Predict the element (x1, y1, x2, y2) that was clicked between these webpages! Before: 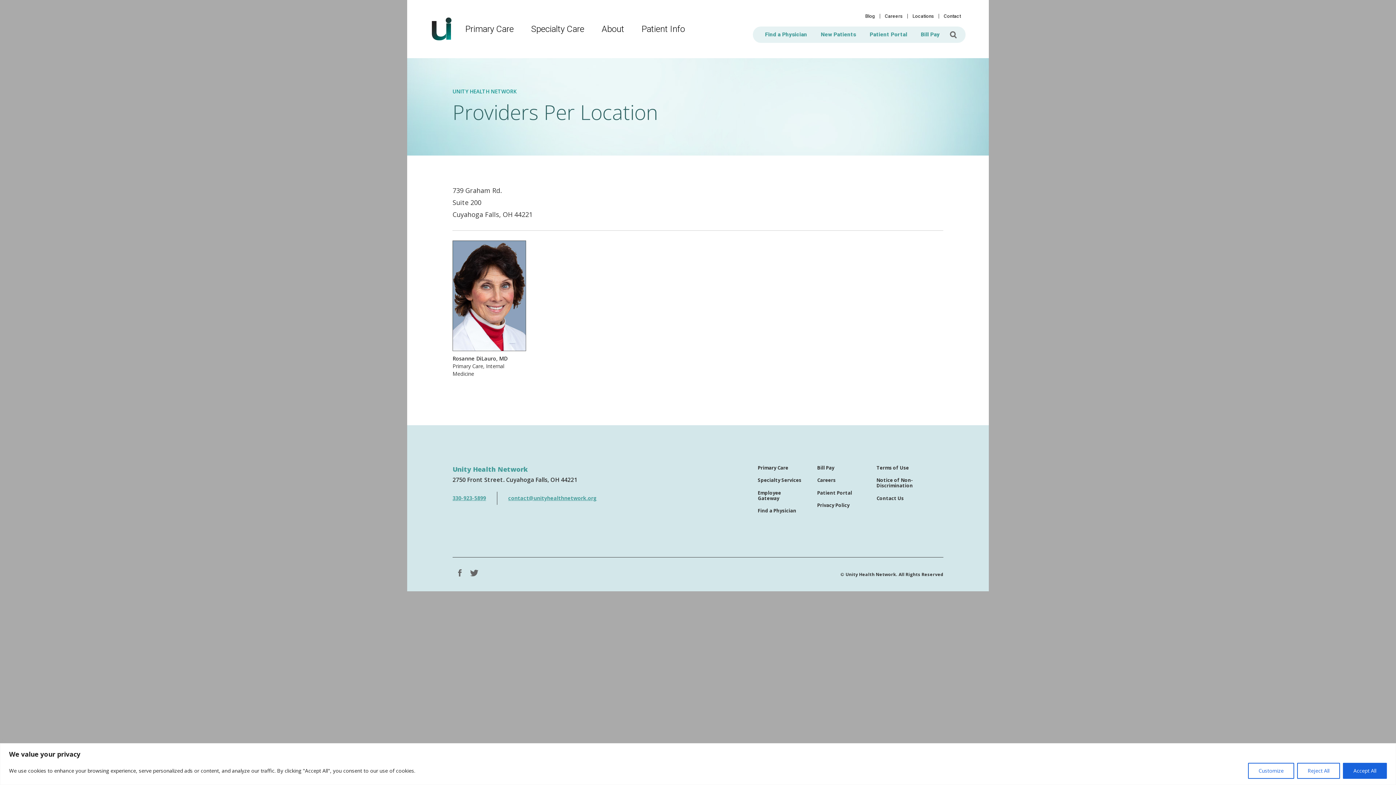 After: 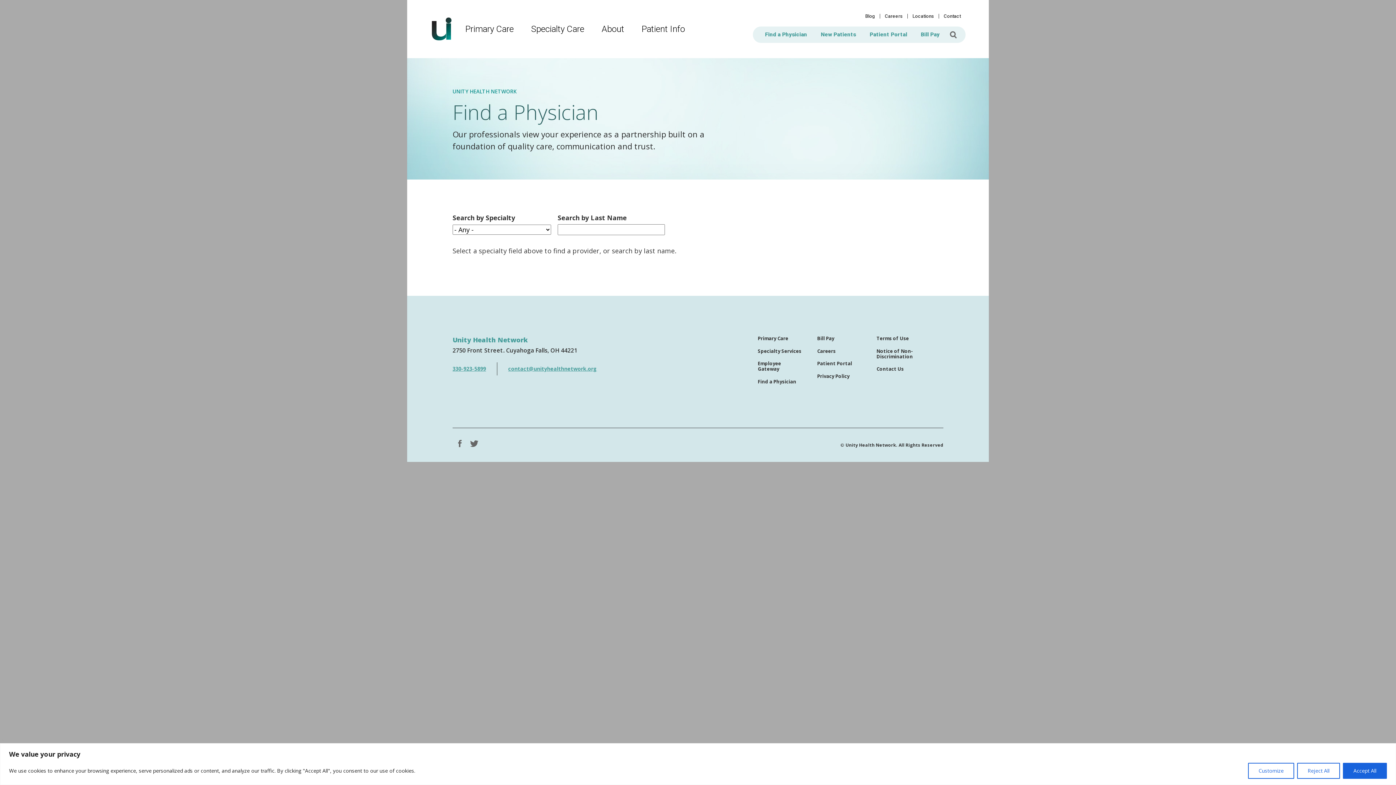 Action: label: Find a Physician bbox: (758, 26, 814, 42)